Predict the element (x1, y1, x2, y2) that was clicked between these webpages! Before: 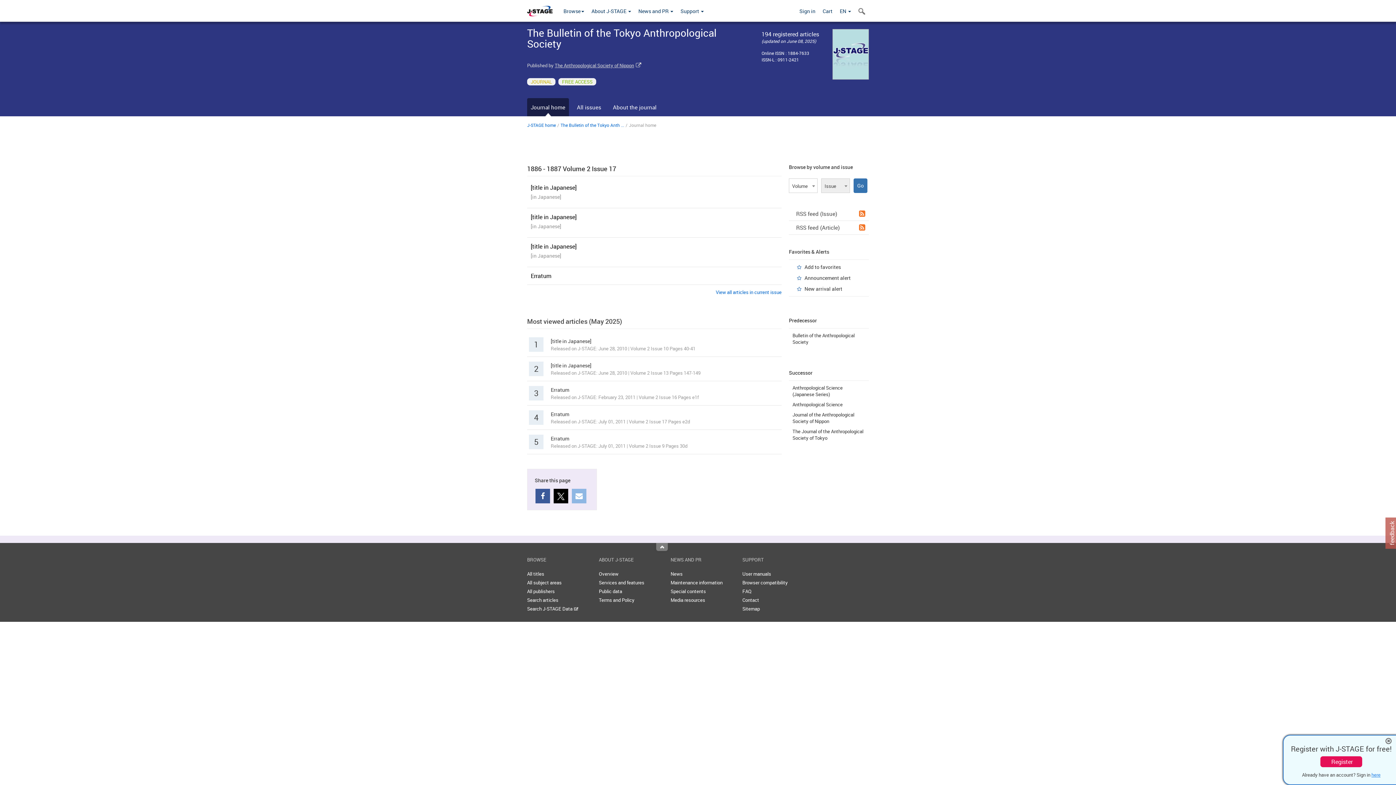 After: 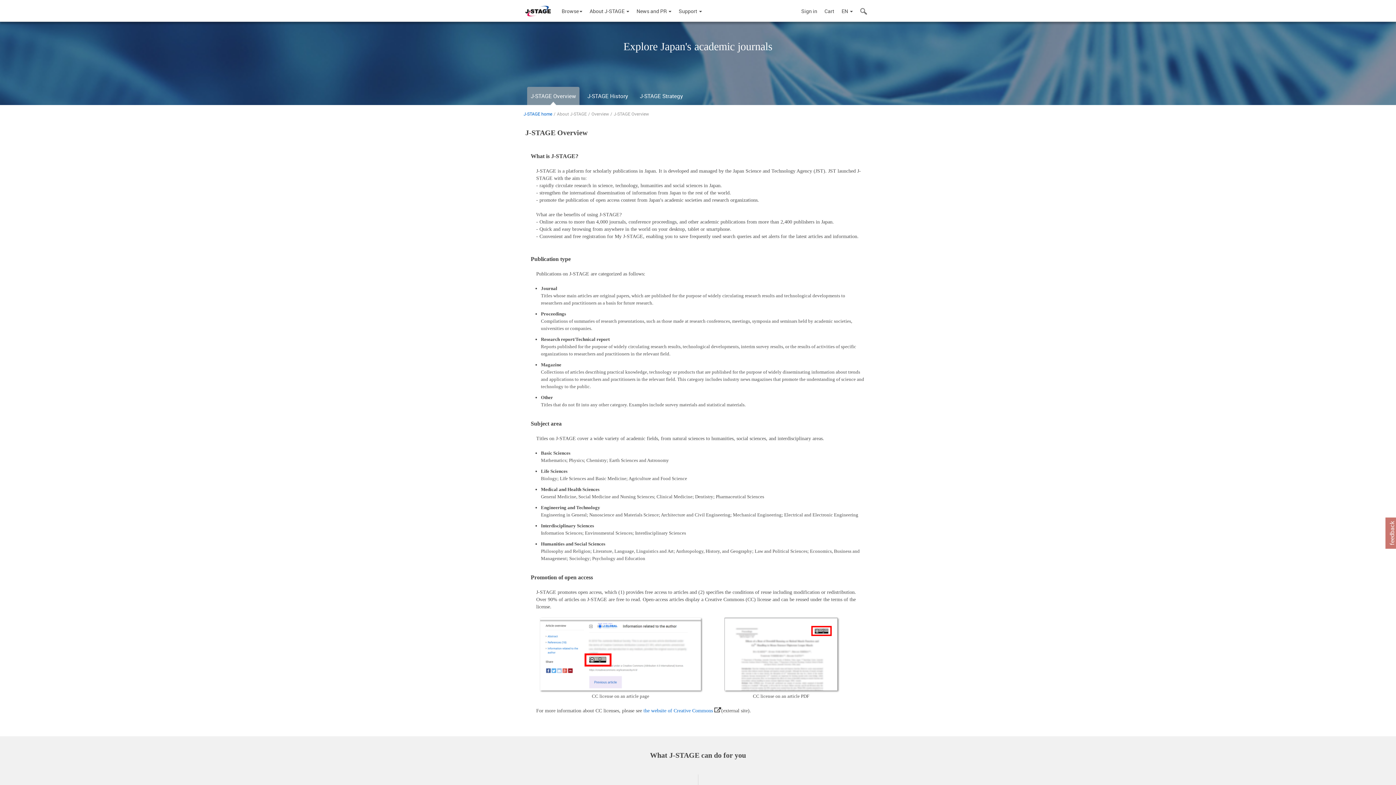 Action: label: Overview bbox: (599, 570, 618, 577)